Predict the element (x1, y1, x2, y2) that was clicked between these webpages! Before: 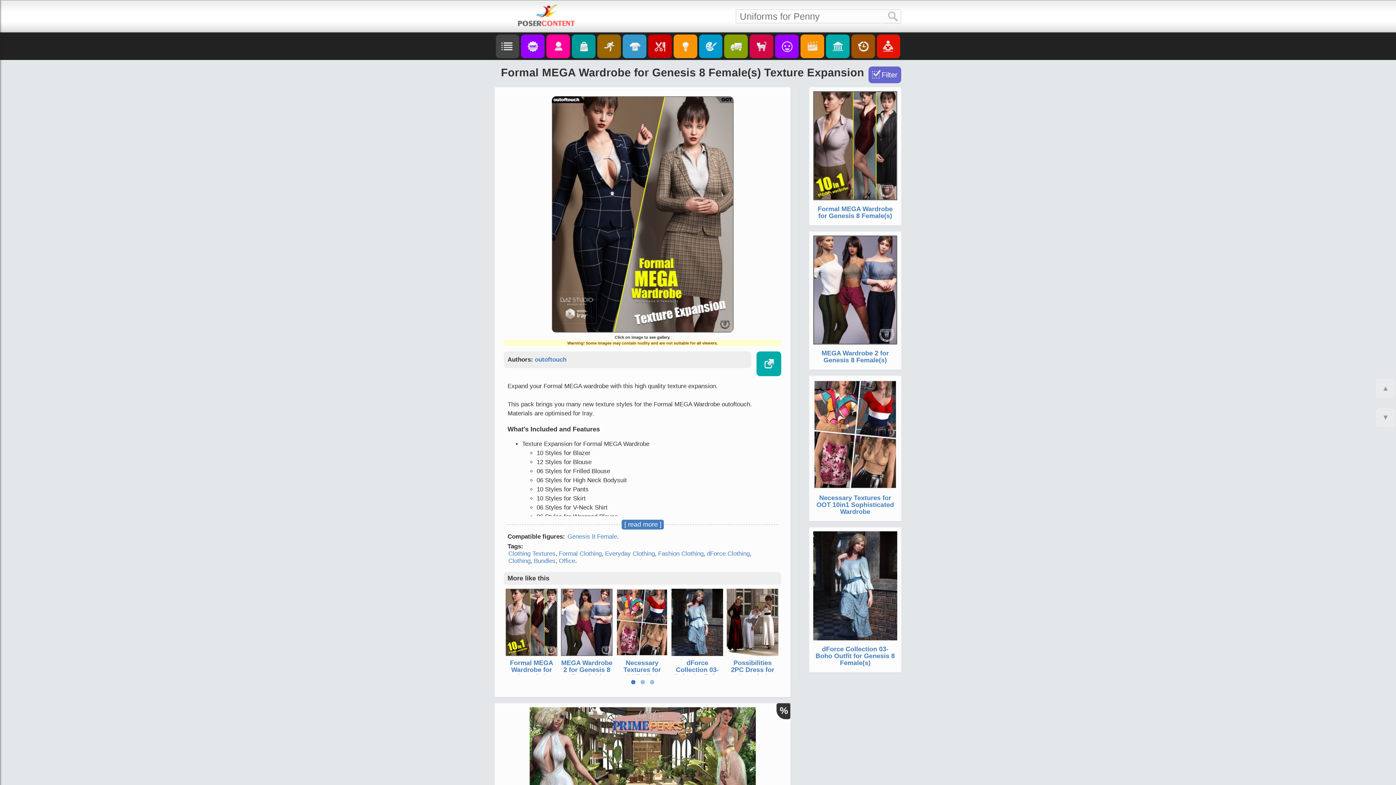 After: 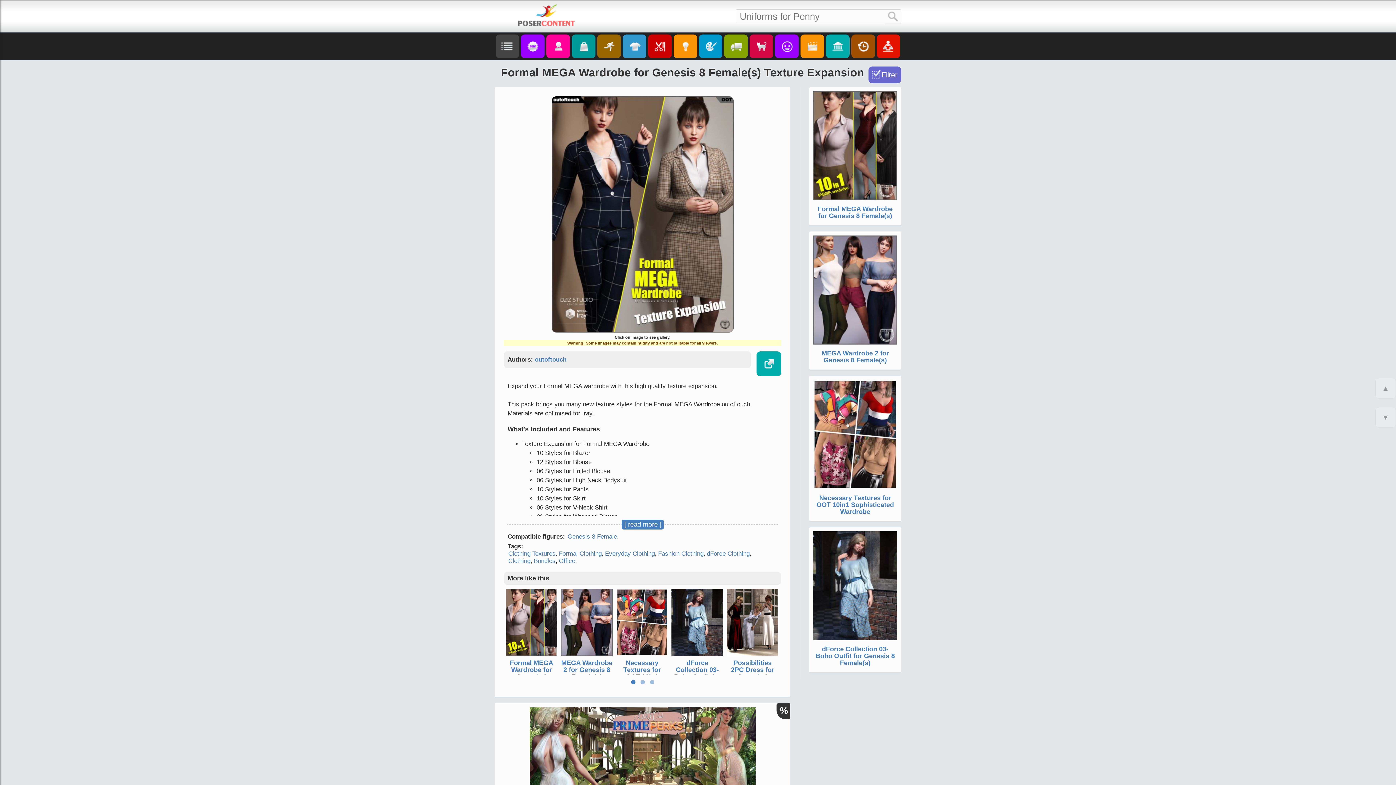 Action: bbox: (561, 650, 612, 657)